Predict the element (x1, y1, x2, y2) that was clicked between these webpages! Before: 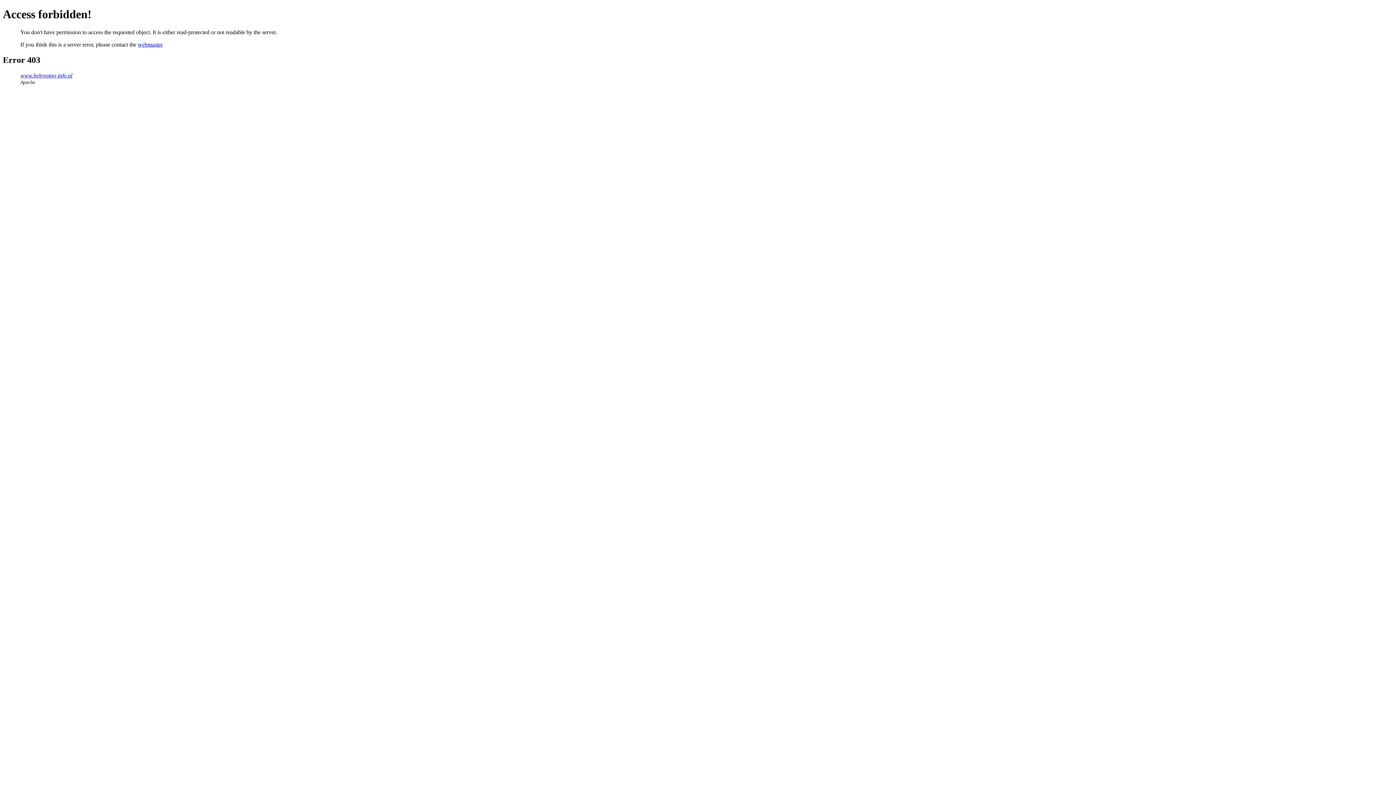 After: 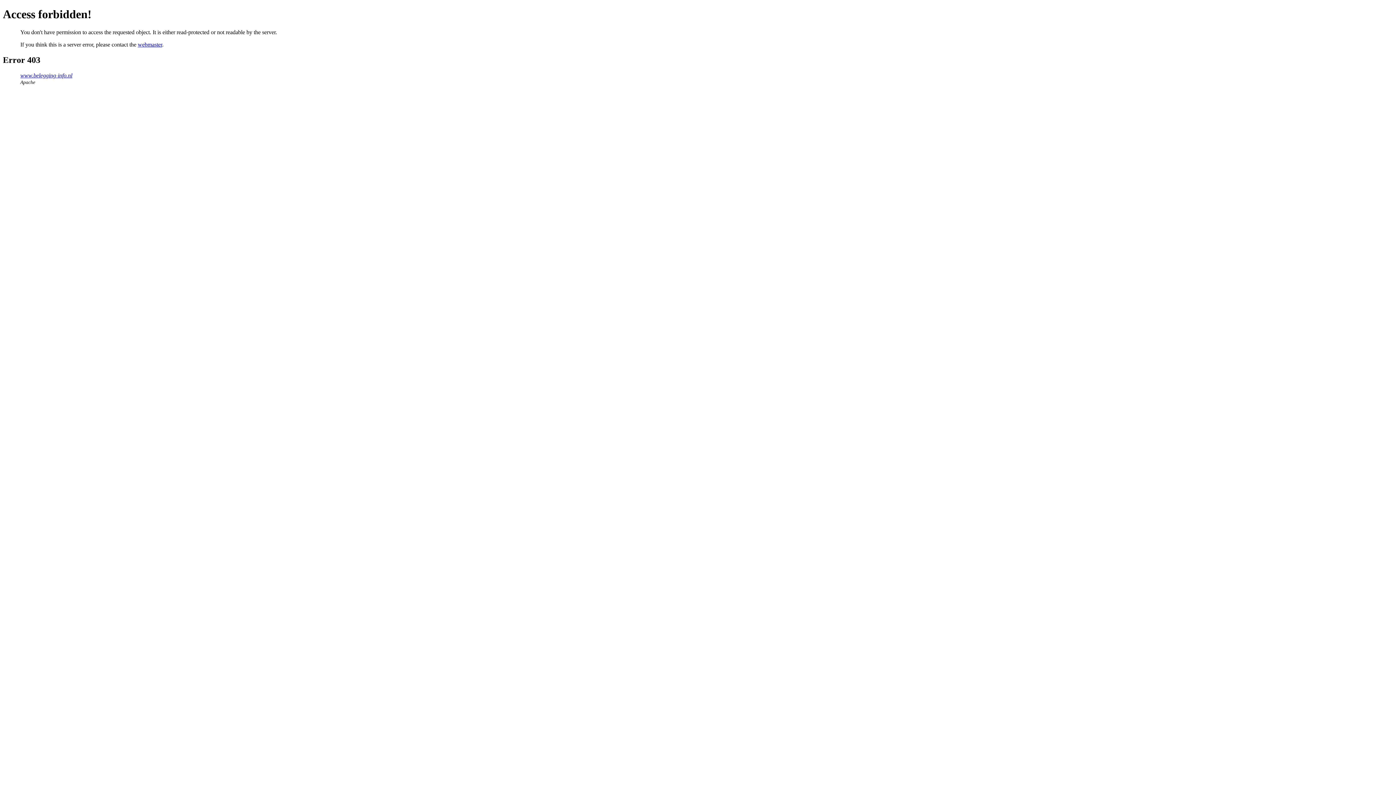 Action: bbox: (137, 41, 162, 47) label: webmaster